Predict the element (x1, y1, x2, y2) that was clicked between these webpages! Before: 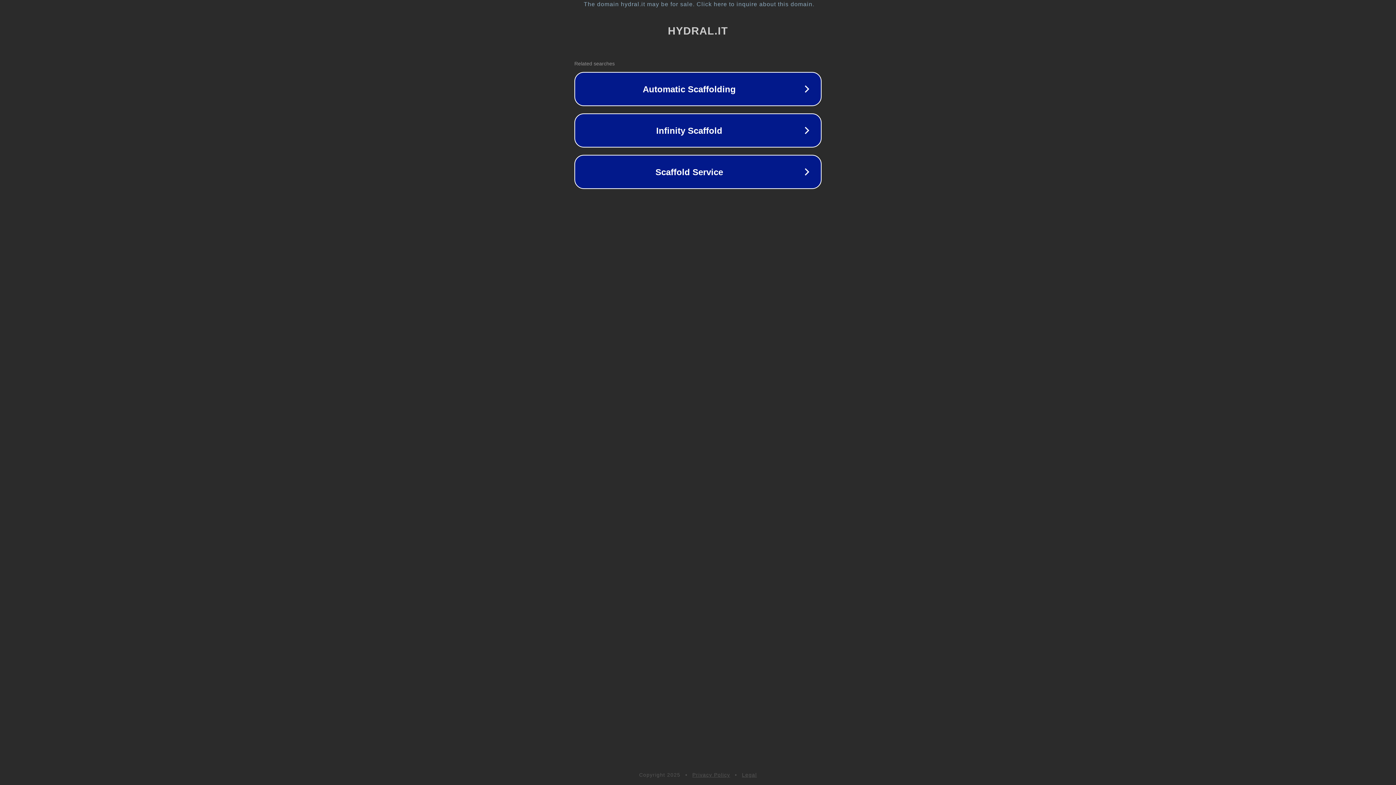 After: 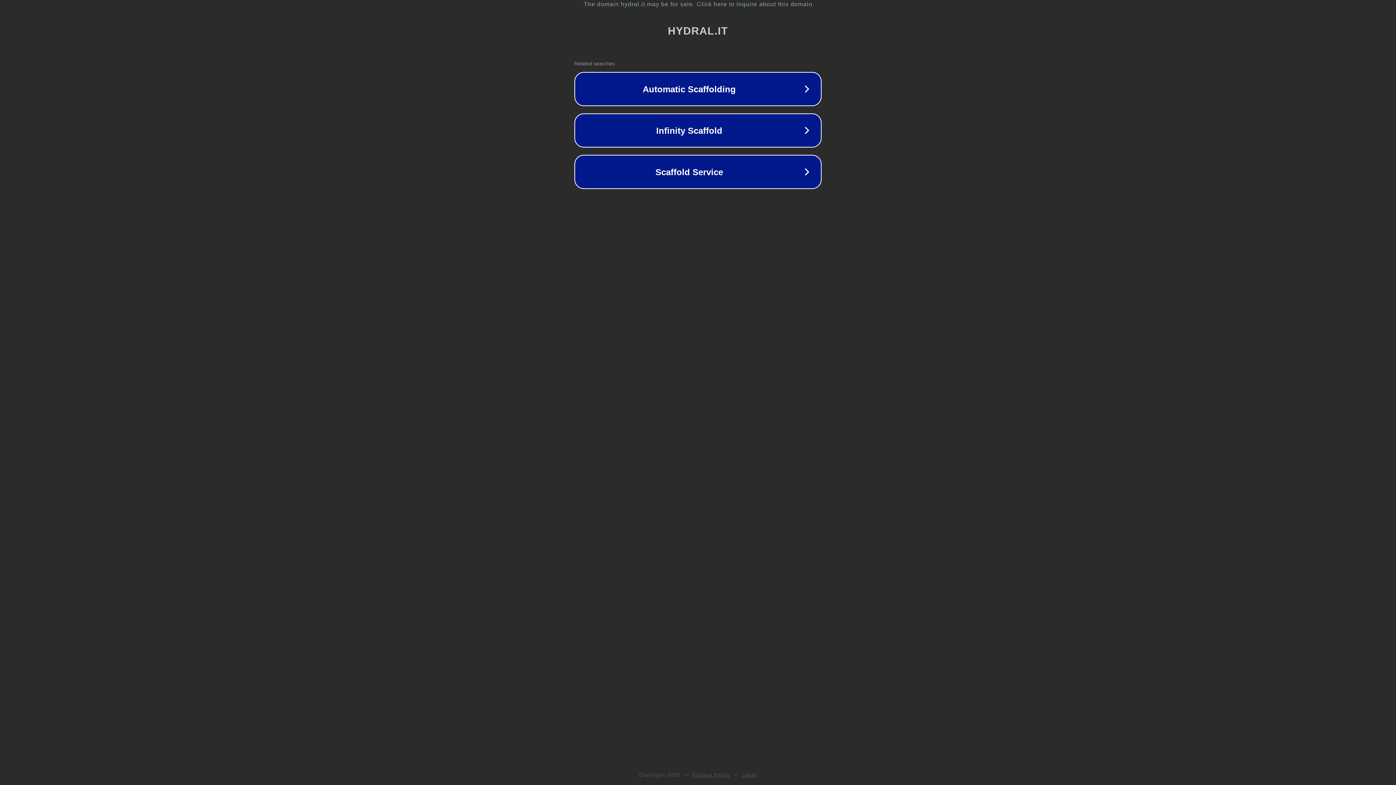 Action: label: Legal bbox: (742, 772, 757, 778)